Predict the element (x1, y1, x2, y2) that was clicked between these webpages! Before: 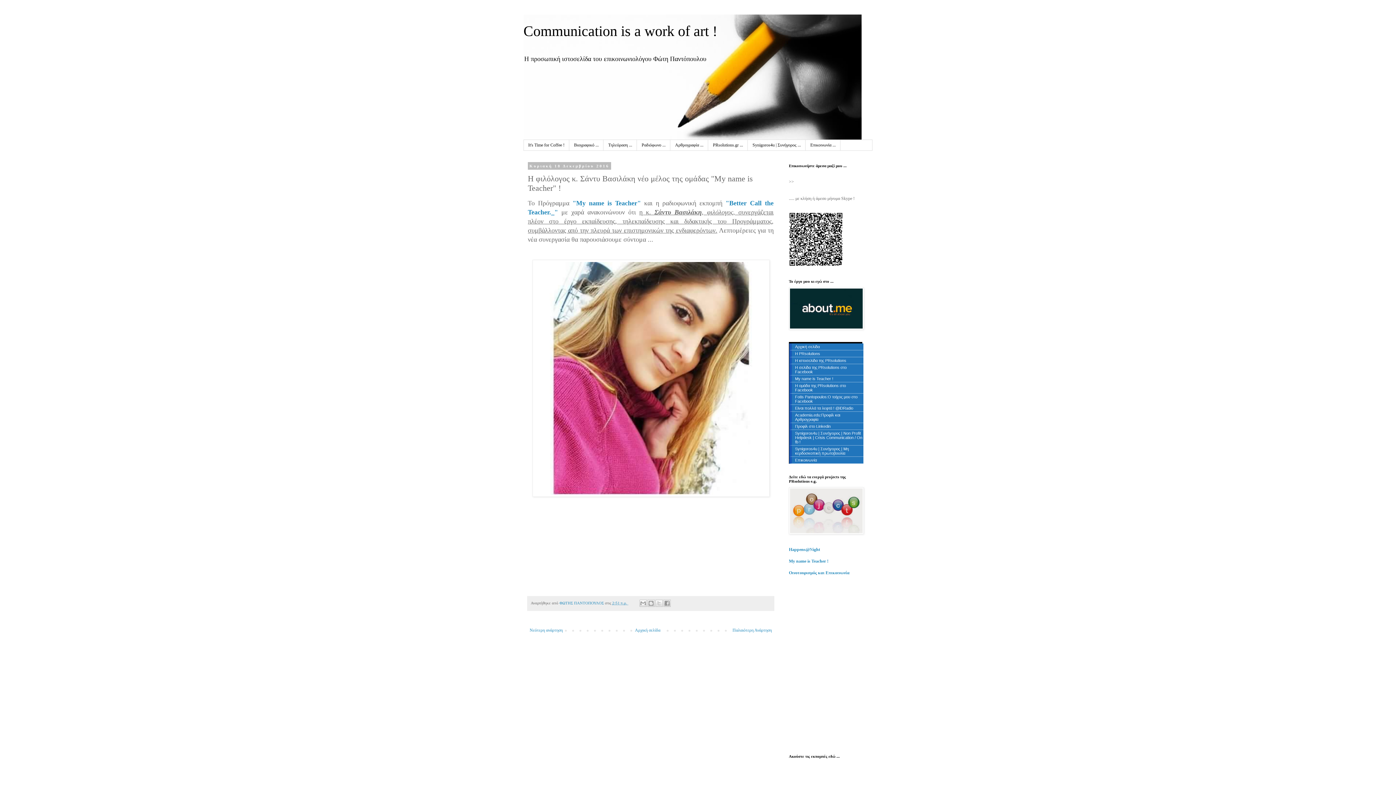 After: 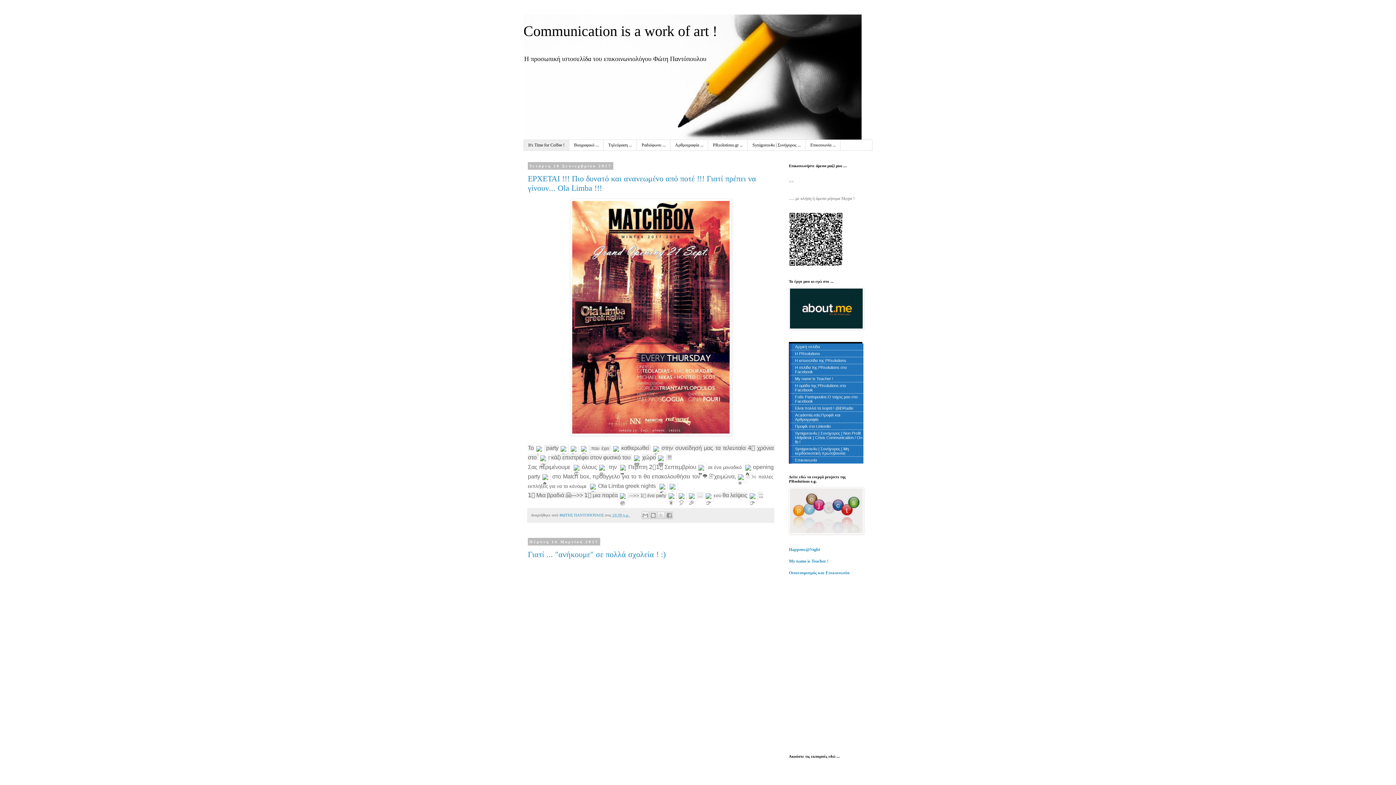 Action: bbox: (524, 140, 569, 150) label: It's Time for Coffee !